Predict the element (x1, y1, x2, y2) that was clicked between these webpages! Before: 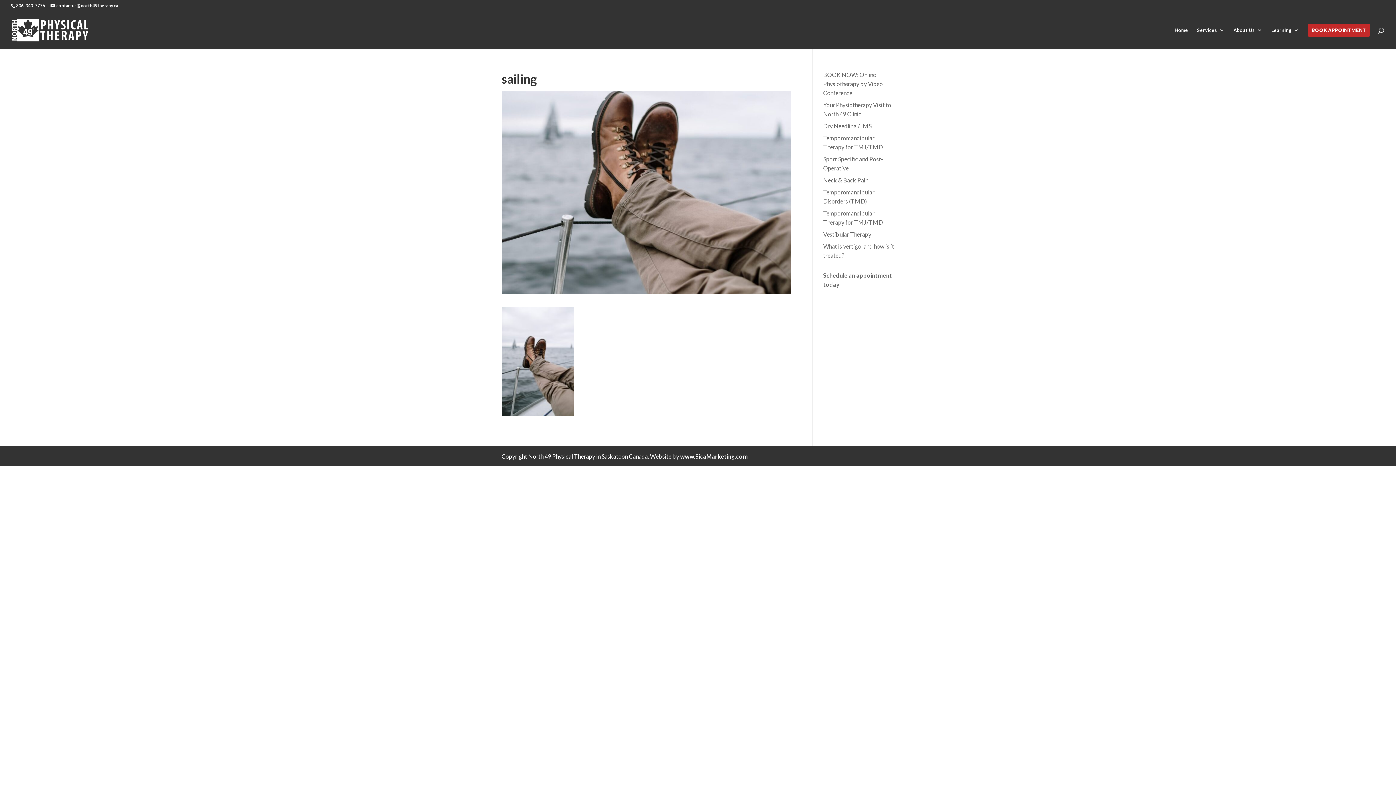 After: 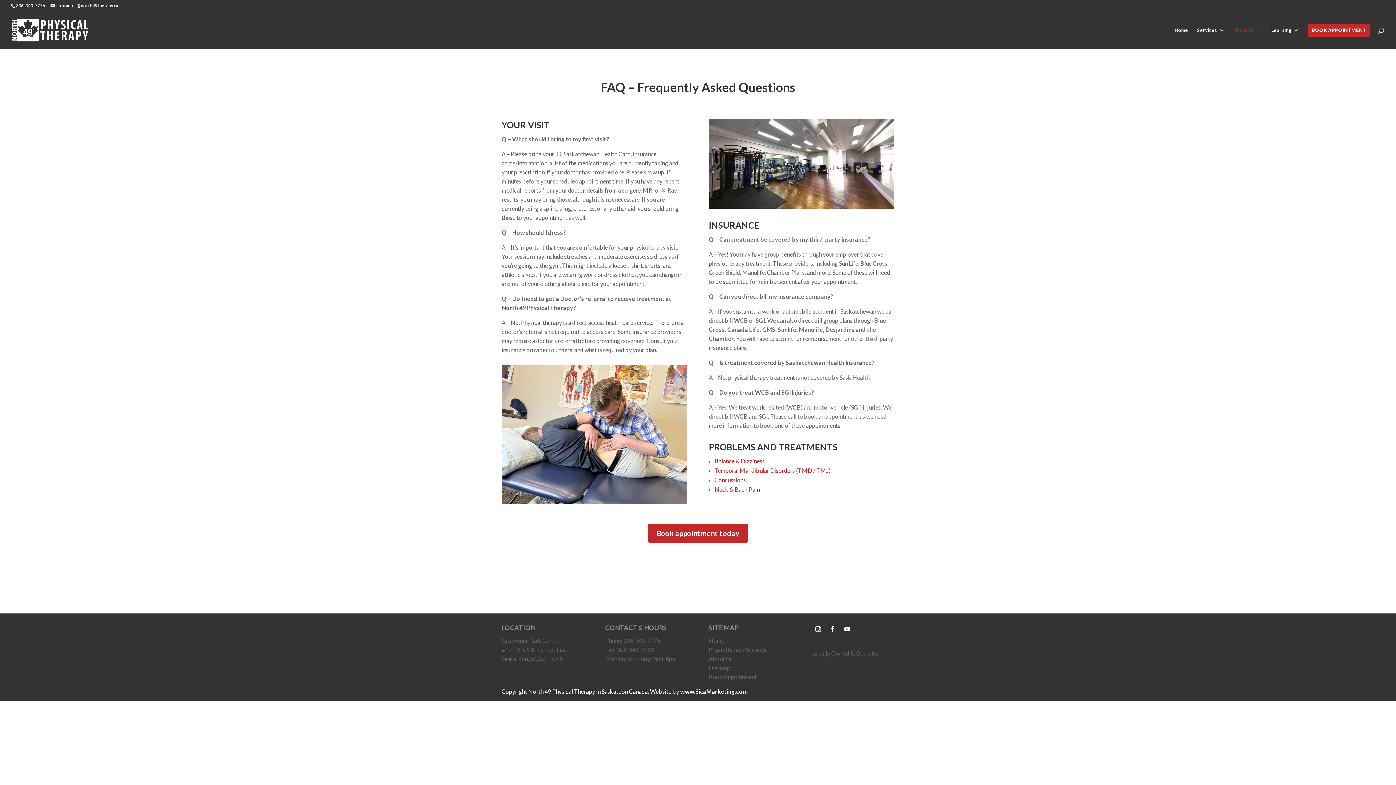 Action: label: About Us bbox: (1233, 27, 1262, 49)